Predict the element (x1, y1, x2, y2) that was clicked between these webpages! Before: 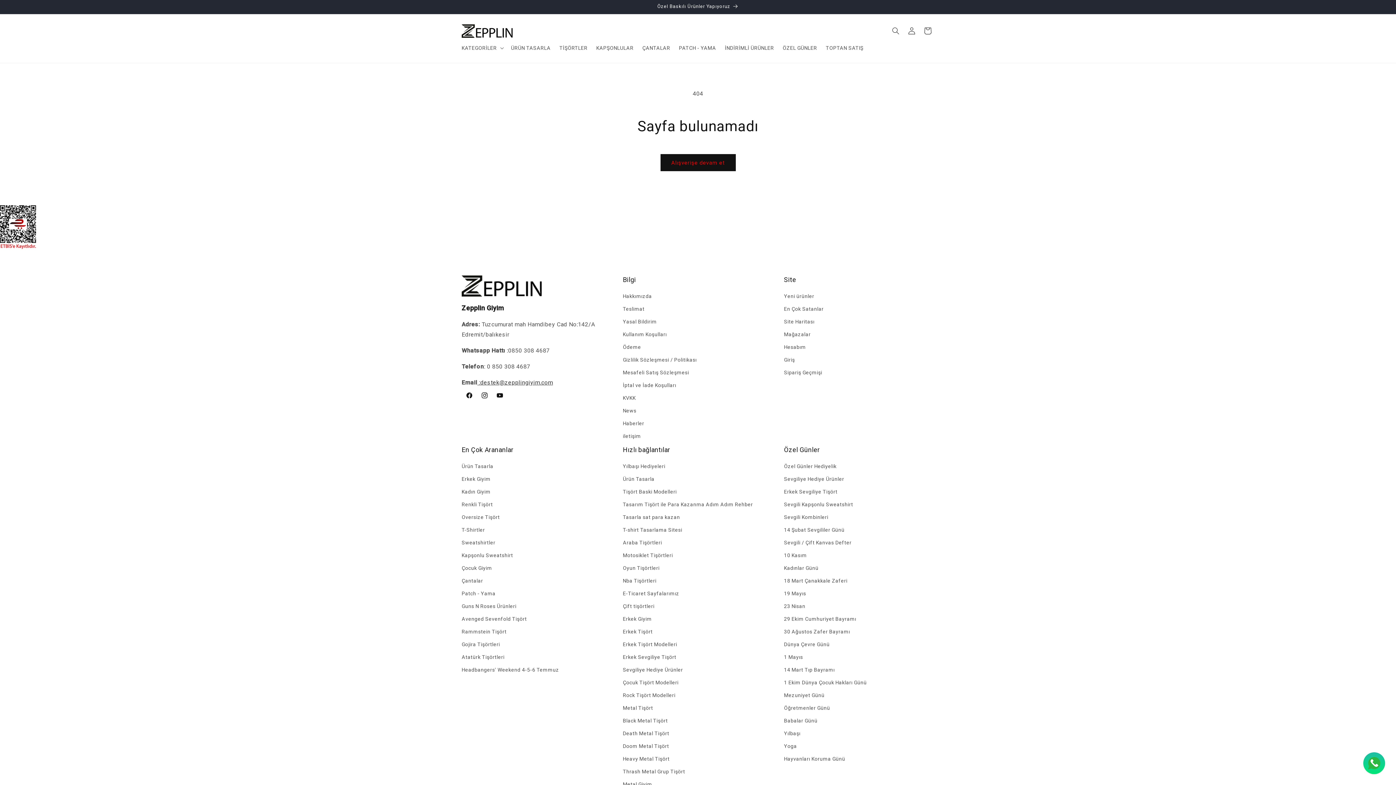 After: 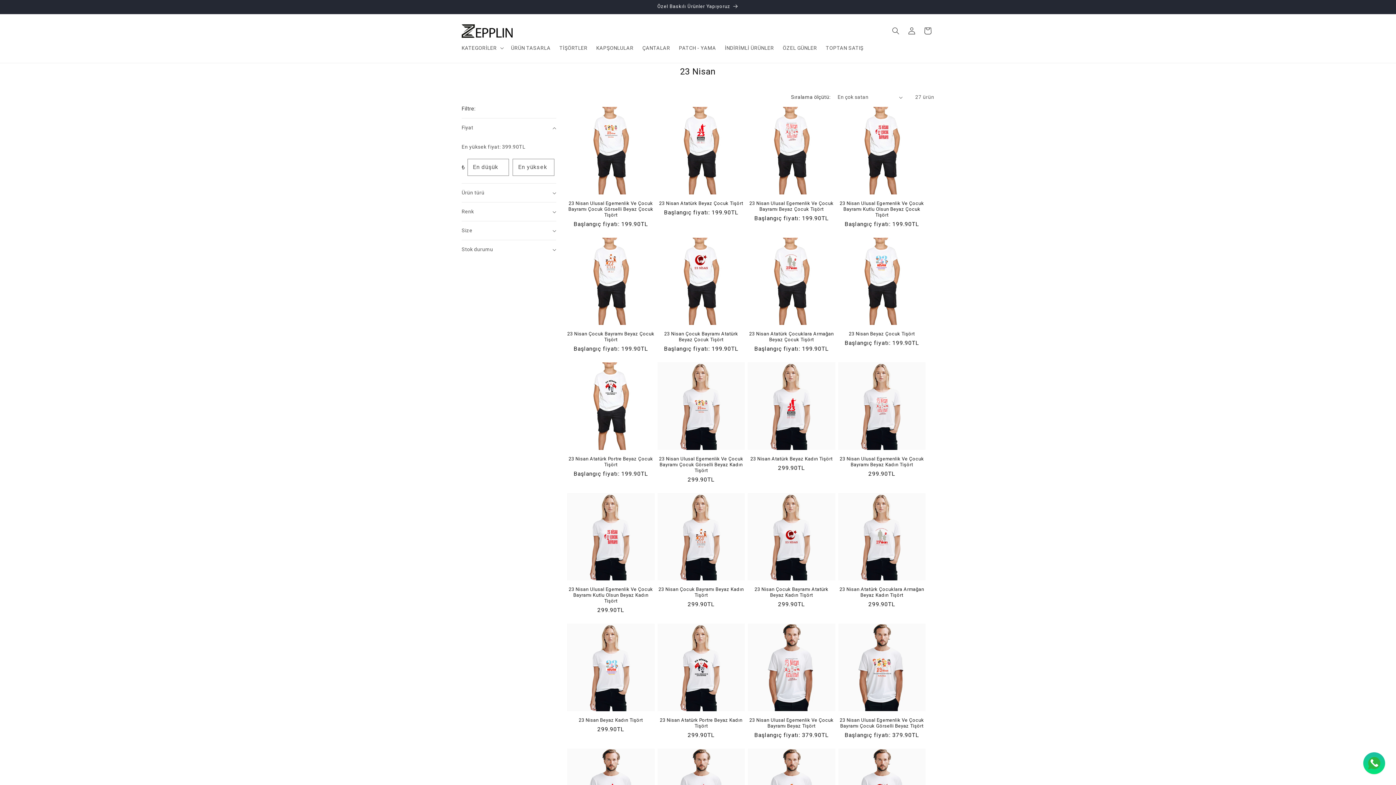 Action: label: 23 Nisan bbox: (784, 600, 805, 613)